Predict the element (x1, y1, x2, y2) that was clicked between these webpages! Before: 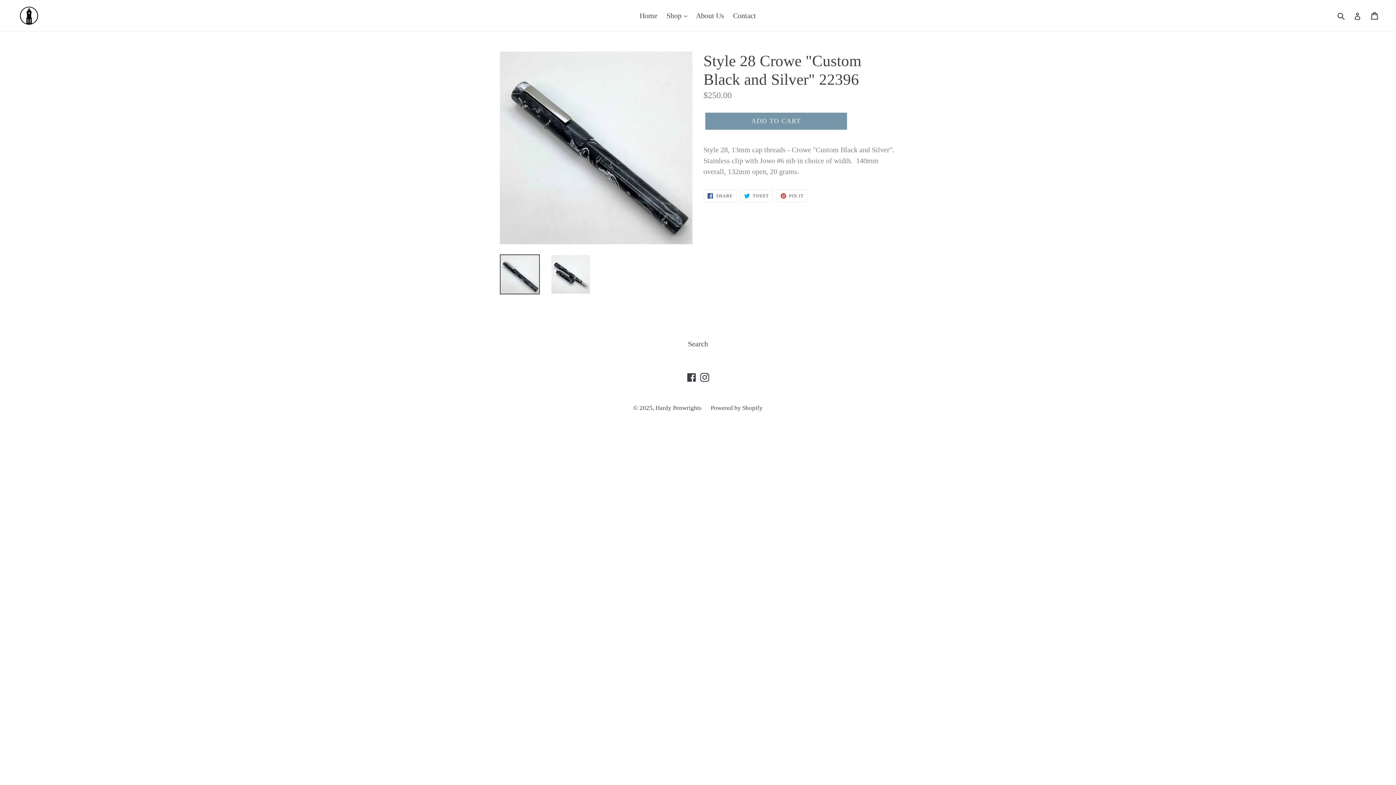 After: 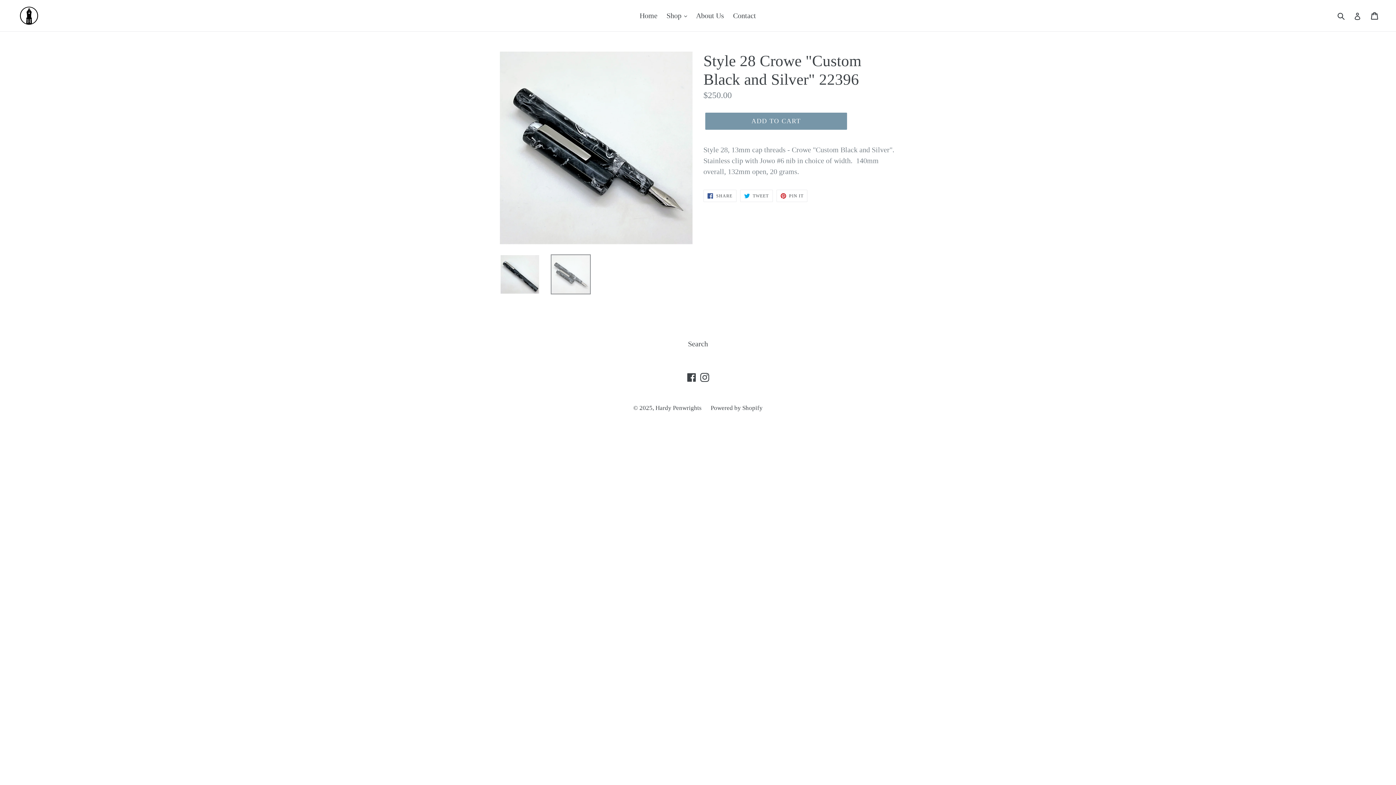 Action: bbox: (550, 254, 590, 294)